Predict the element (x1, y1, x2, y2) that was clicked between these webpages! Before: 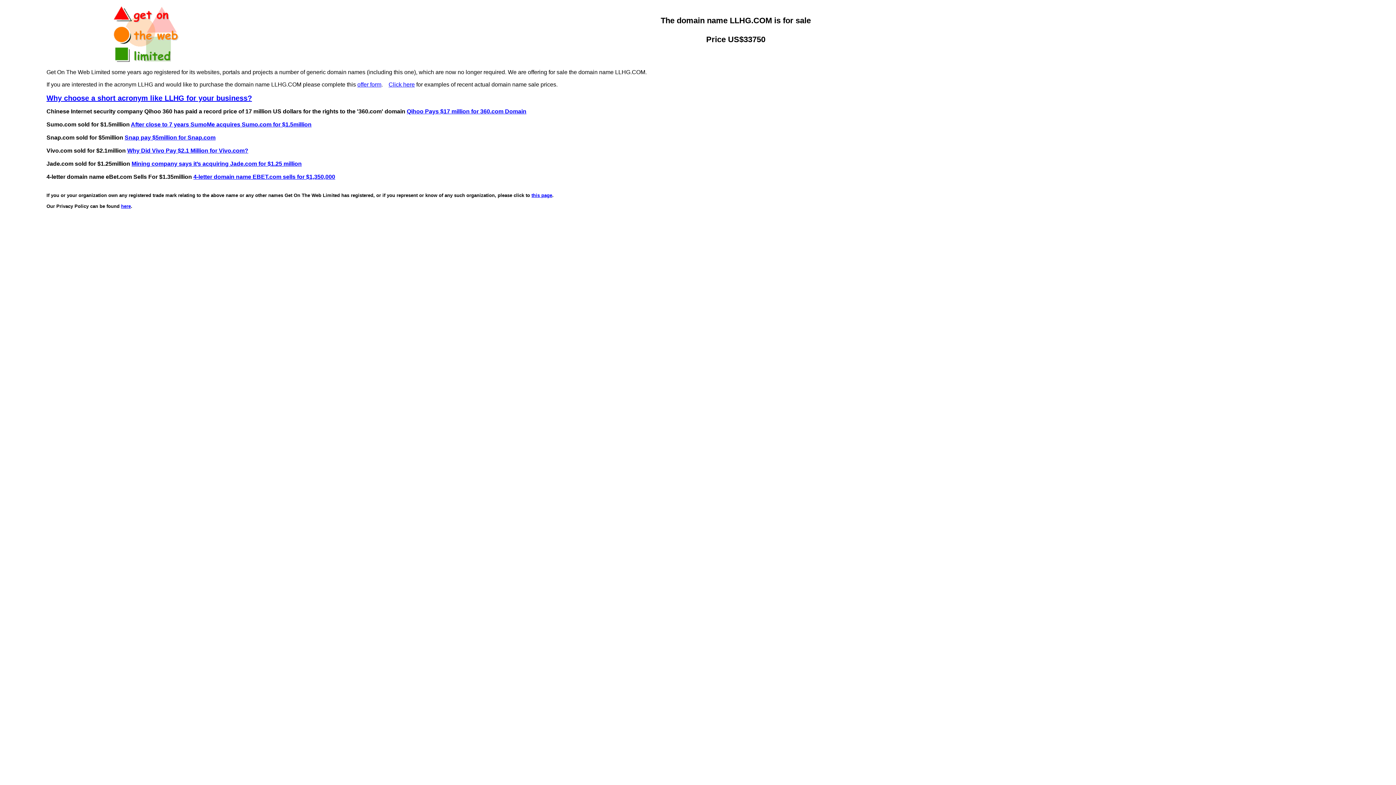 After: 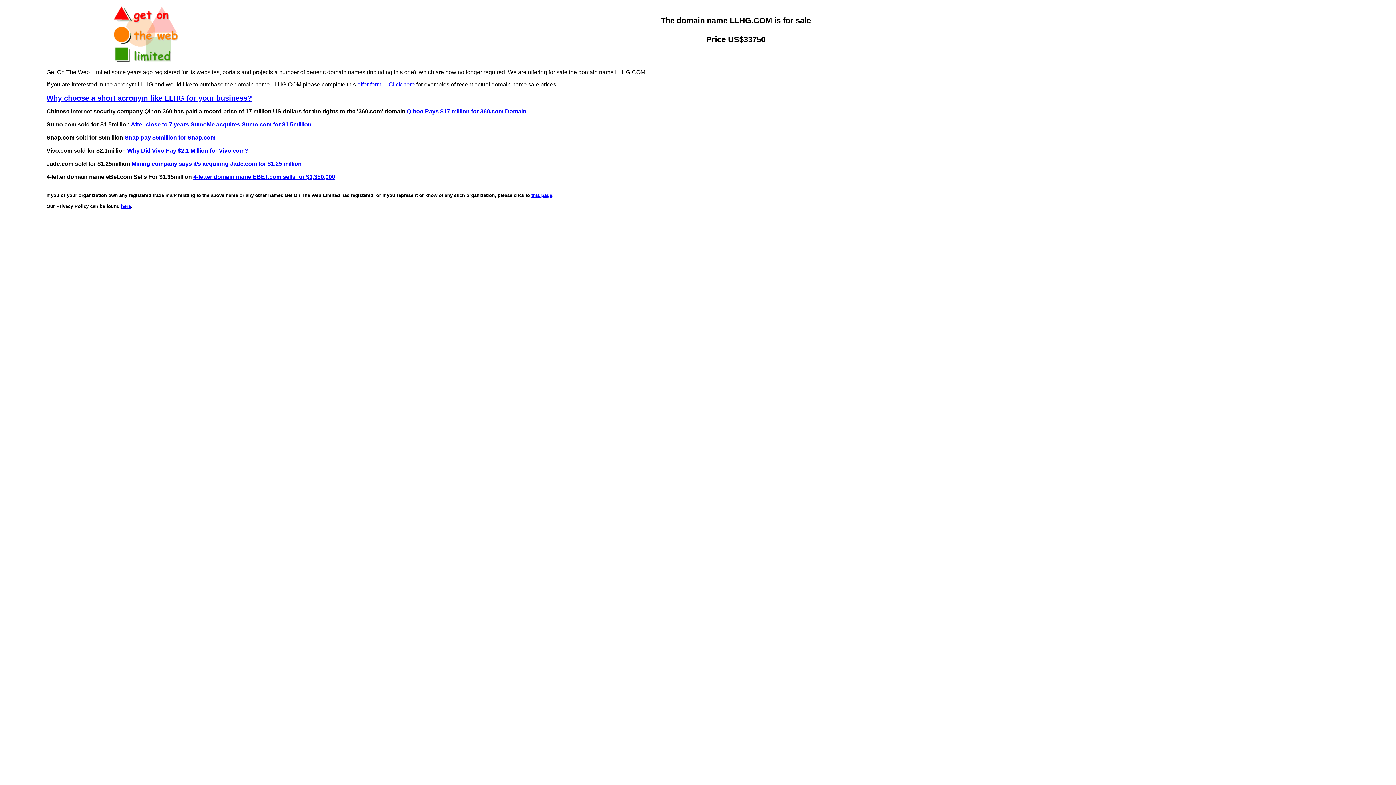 Action: bbox: (531, 192, 552, 198) label: this page